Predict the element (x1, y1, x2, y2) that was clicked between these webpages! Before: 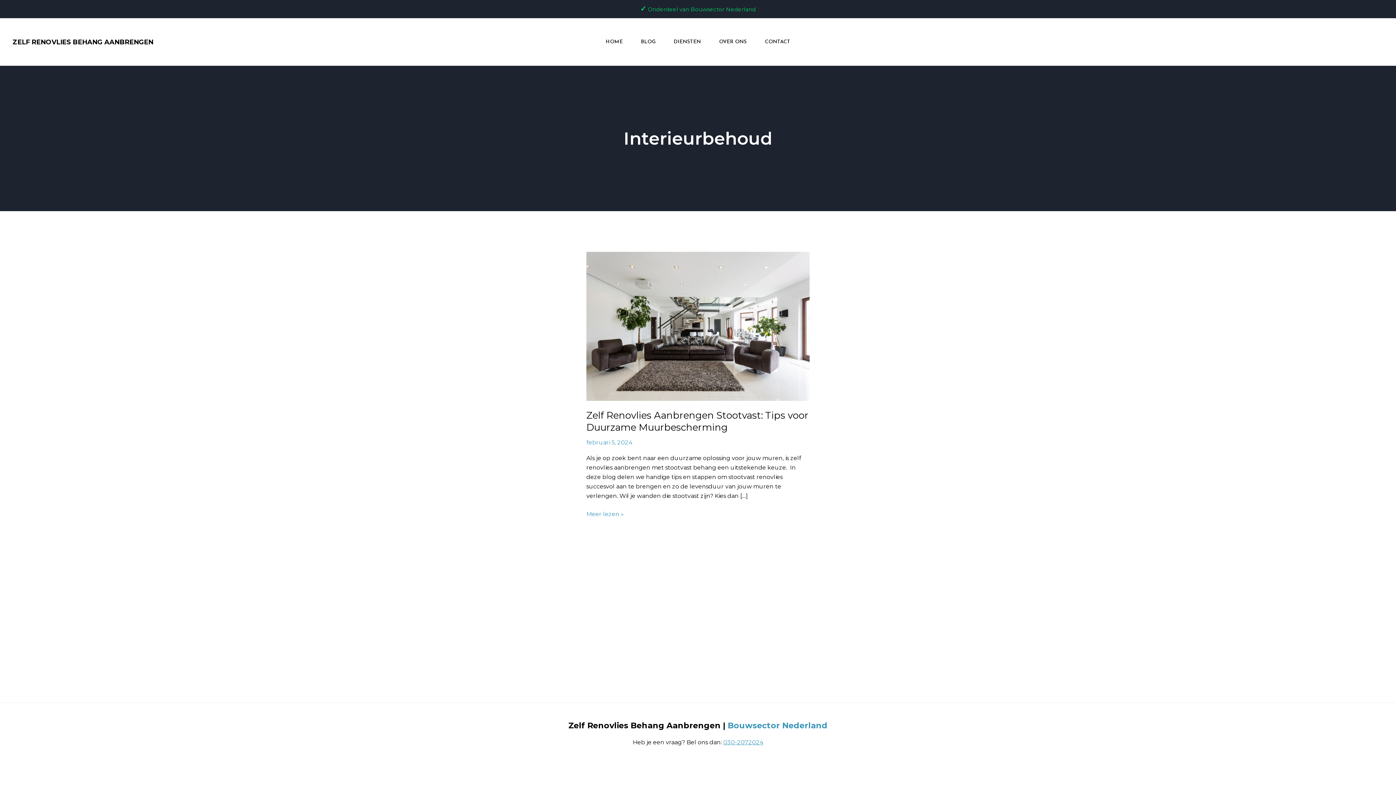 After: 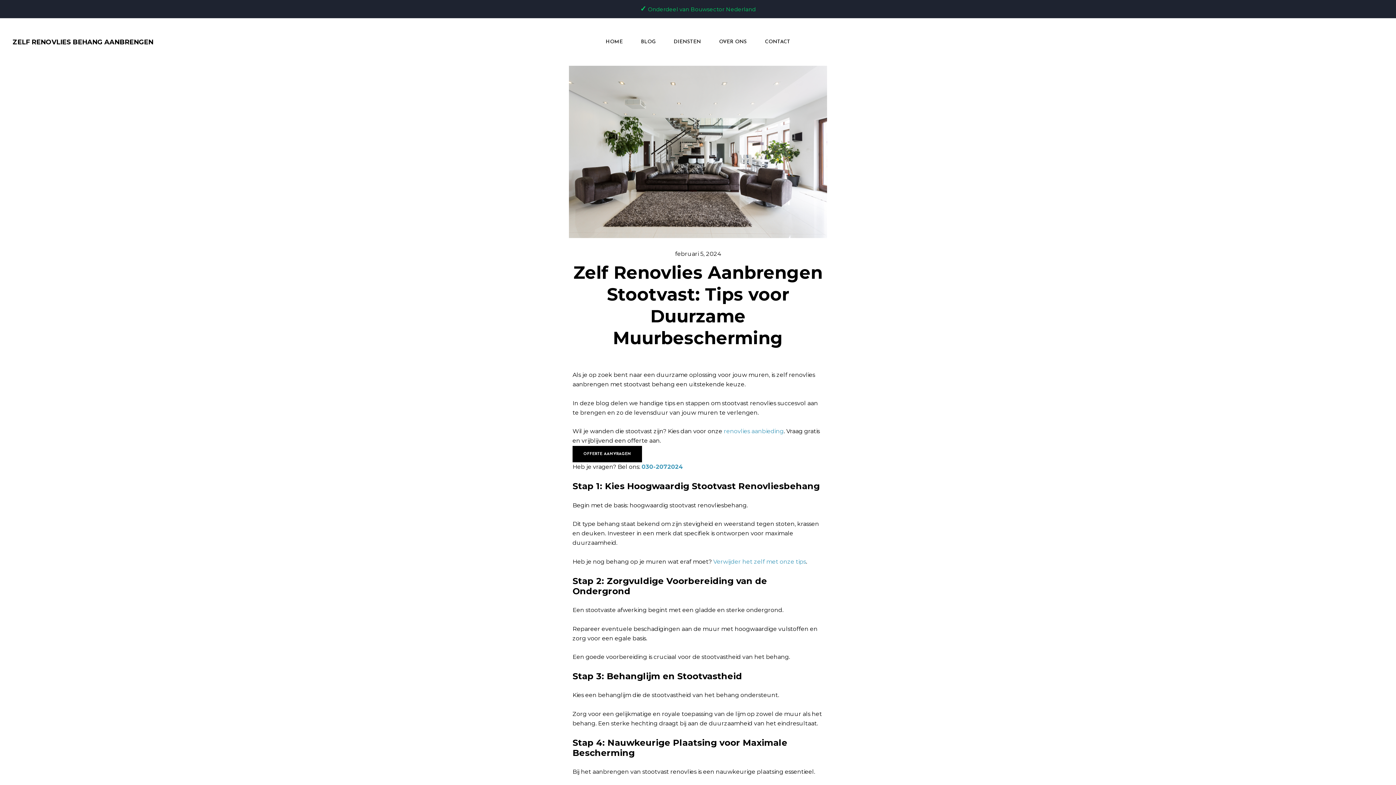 Action: bbox: (586, 322, 809, 329)